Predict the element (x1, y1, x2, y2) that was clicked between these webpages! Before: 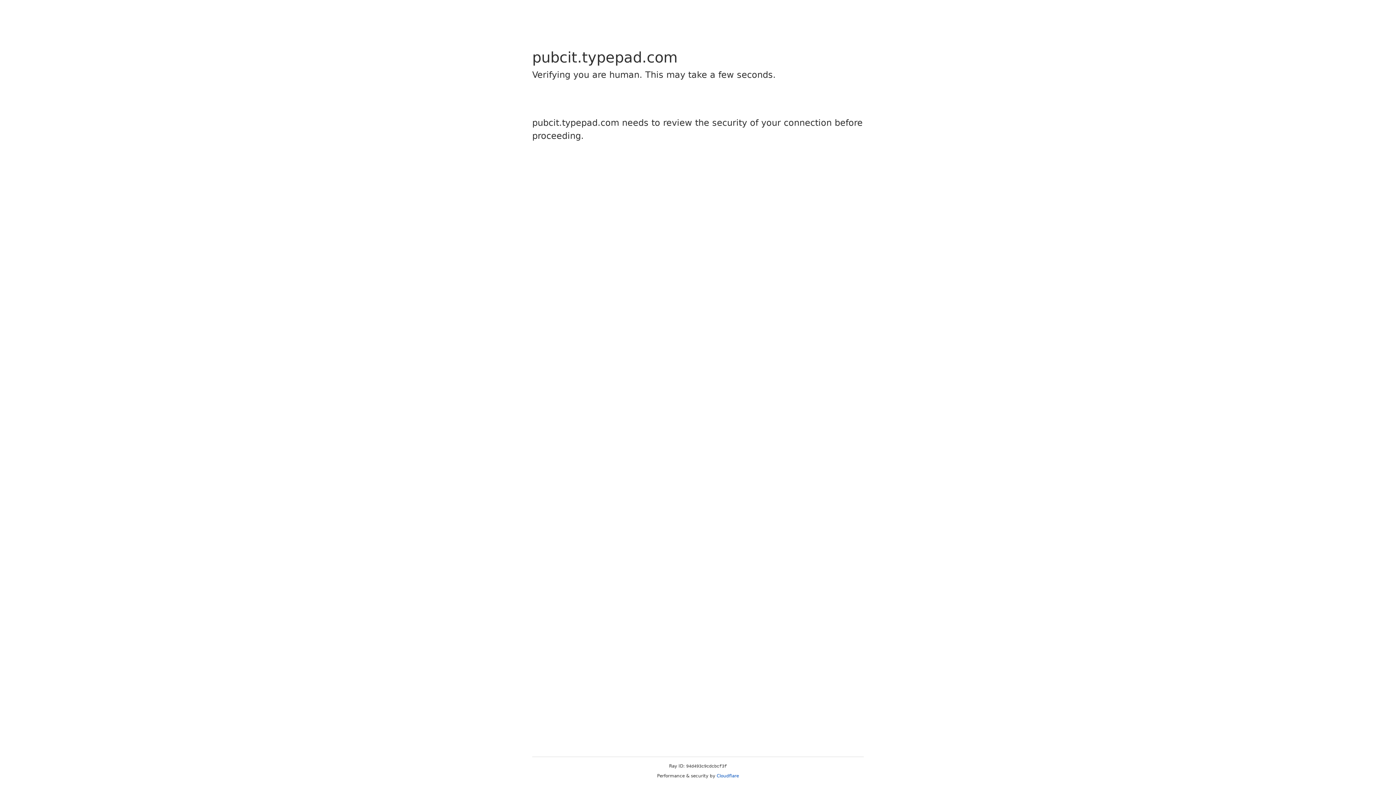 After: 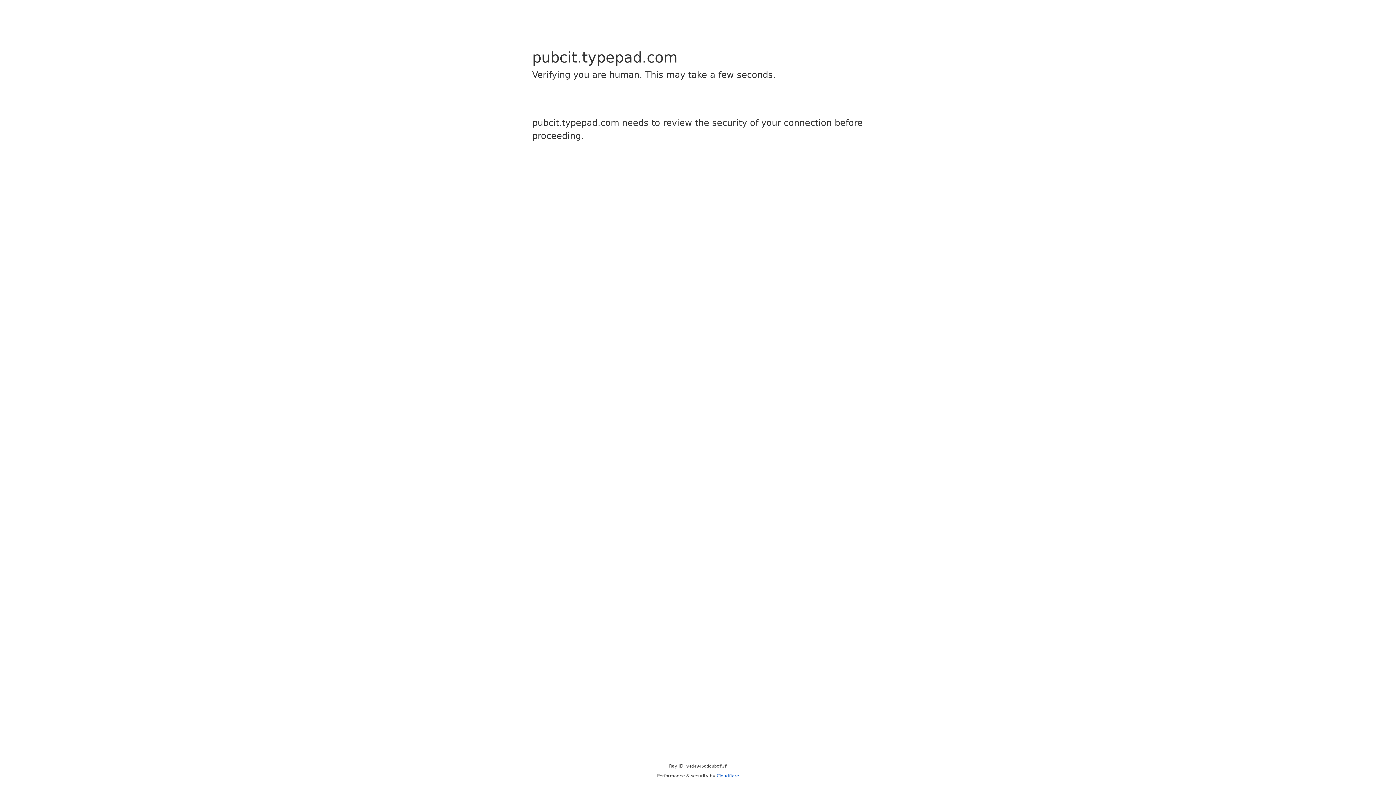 Action: bbox: (716, 773, 739, 778) label: Cloudflare